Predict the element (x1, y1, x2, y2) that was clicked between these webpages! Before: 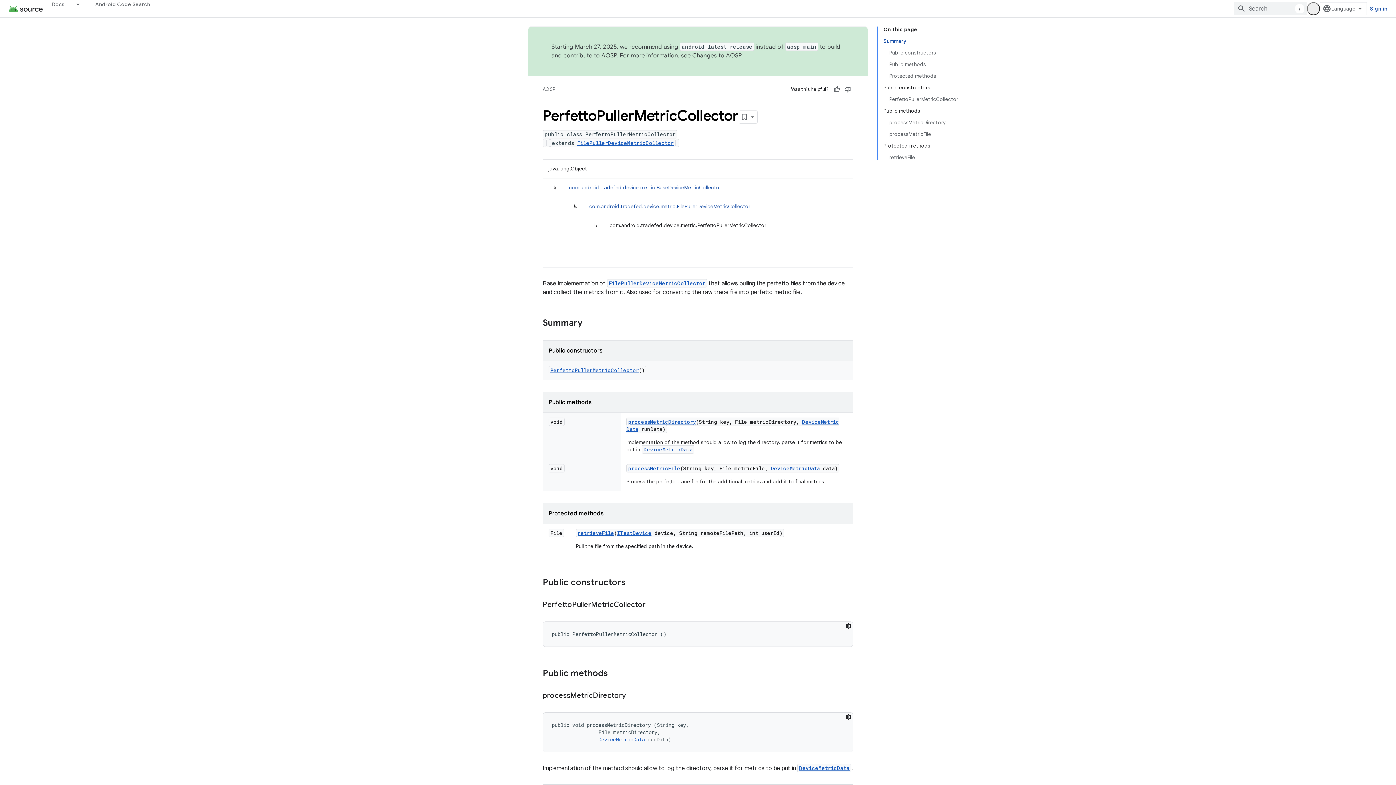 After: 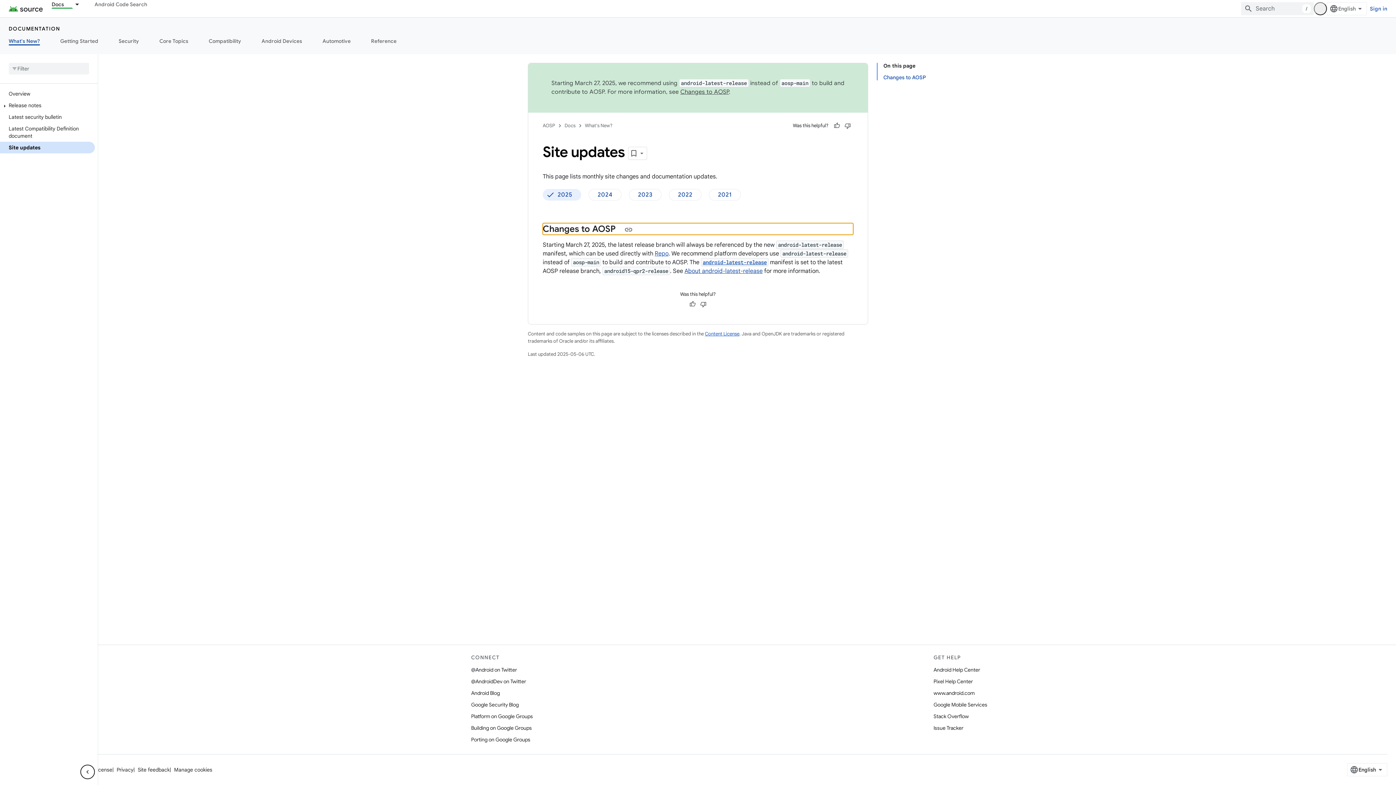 Action: bbox: (692, 52, 741, 59) label: Changes to AOSP